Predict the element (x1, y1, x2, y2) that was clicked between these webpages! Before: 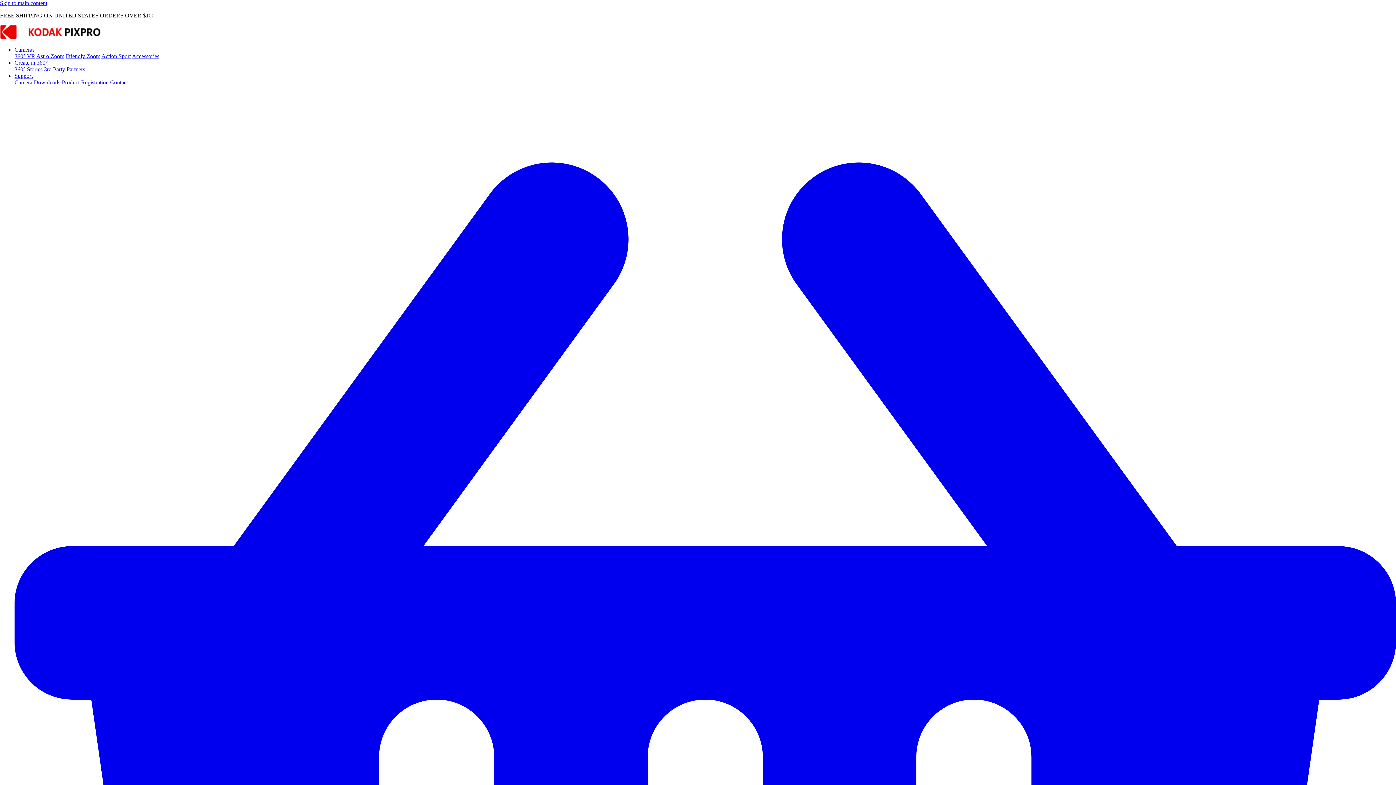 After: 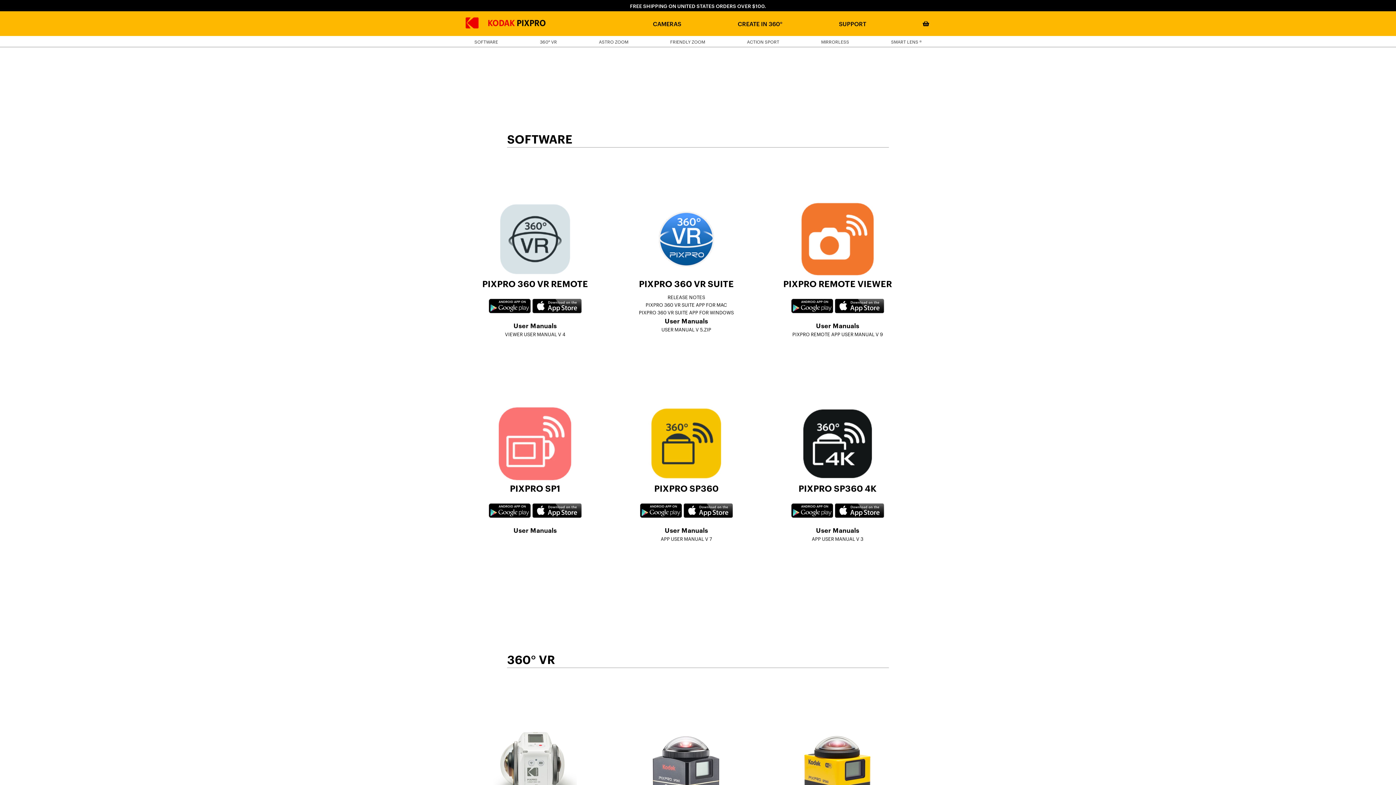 Action: bbox: (14, 79, 60, 85) label: Camera Downloads